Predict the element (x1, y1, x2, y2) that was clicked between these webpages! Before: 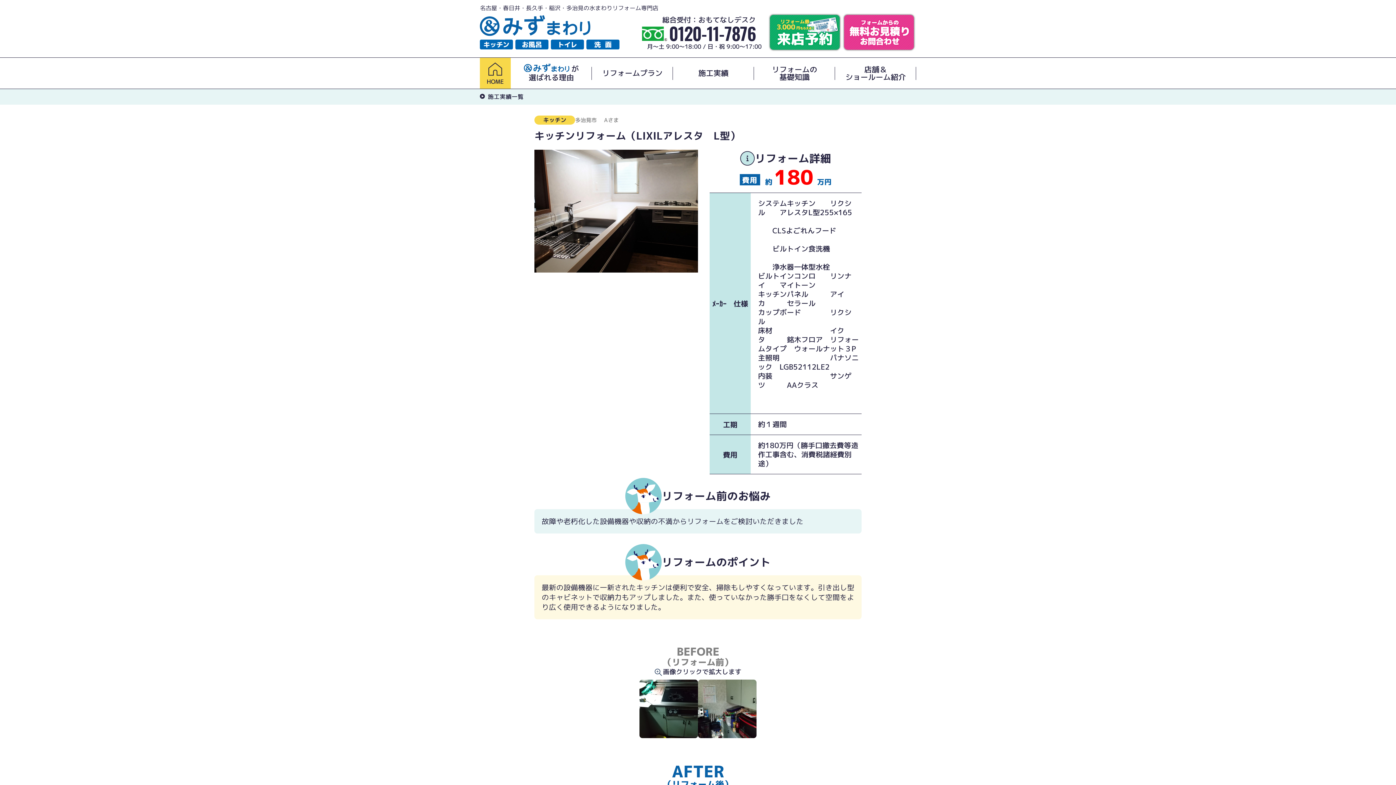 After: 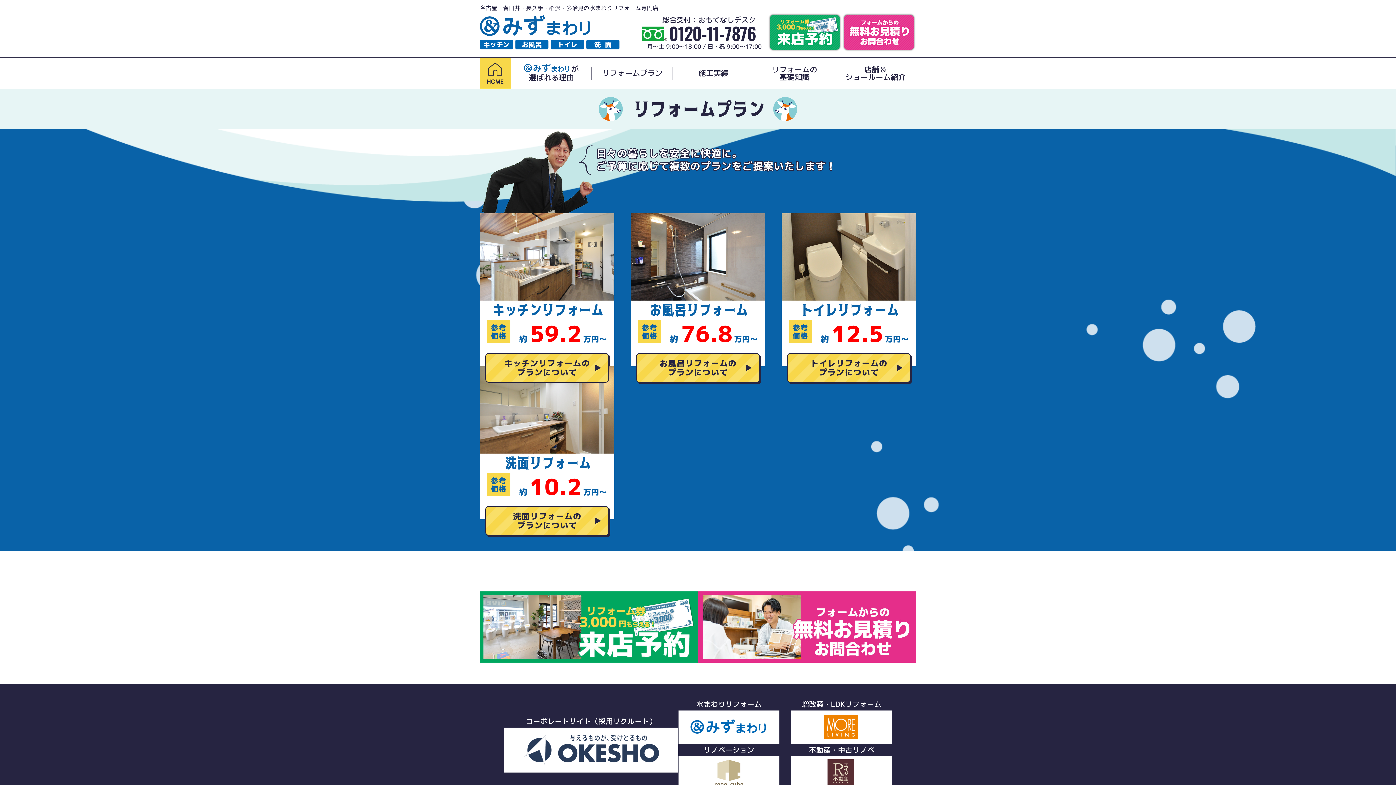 Action: label: リフォームプラン bbox: (602, 69, 662, 77)